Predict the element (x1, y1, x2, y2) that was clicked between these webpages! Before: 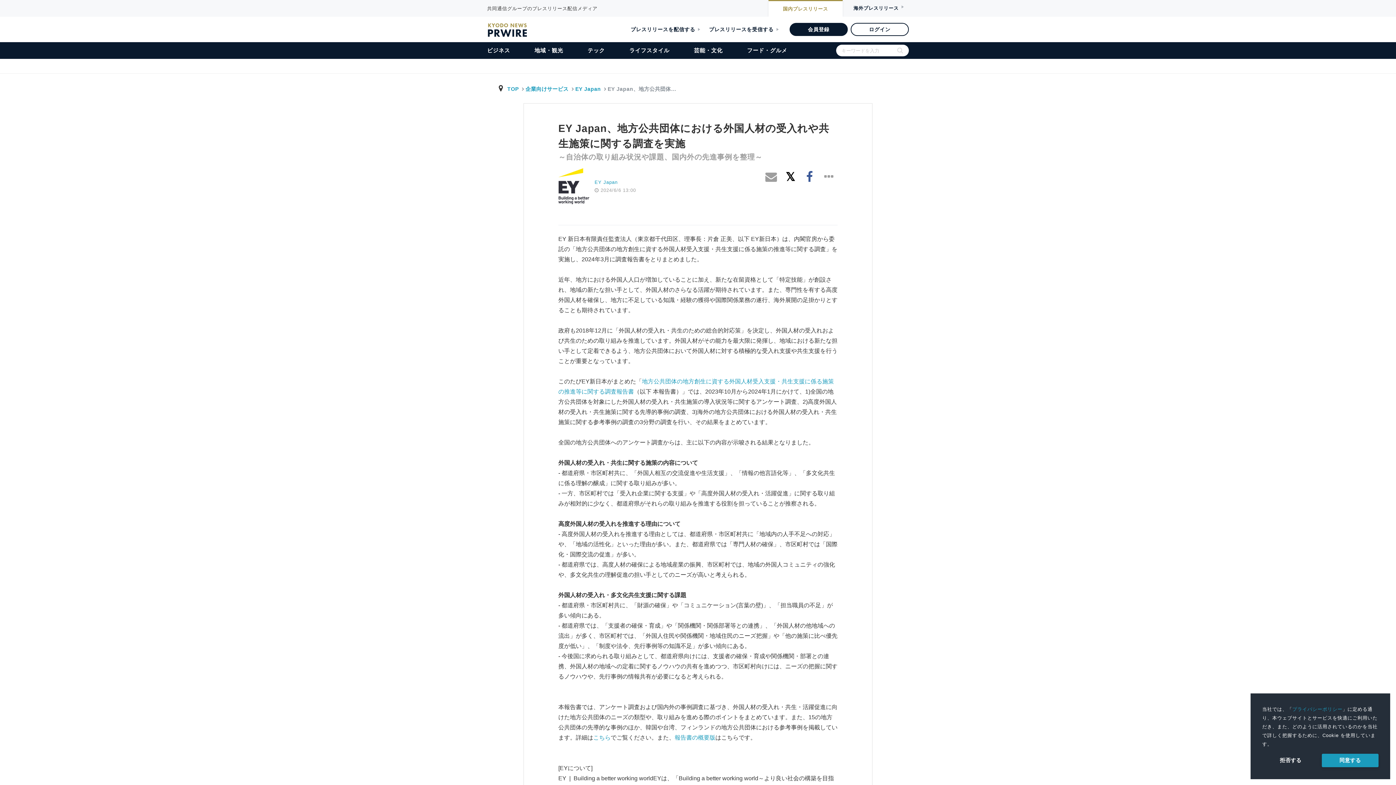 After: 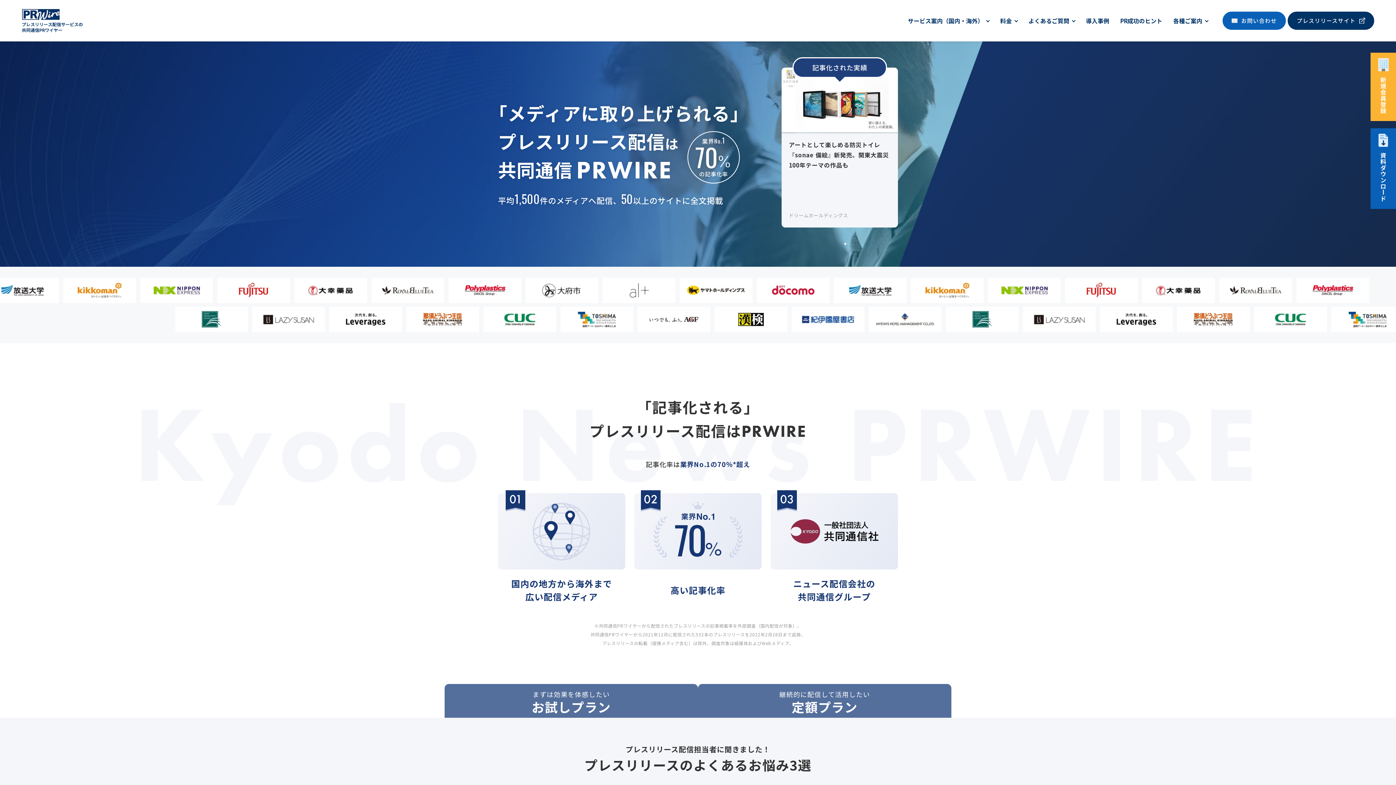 Action: bbox: (630, 25, 700, 33) label: プレスリリースを配信する